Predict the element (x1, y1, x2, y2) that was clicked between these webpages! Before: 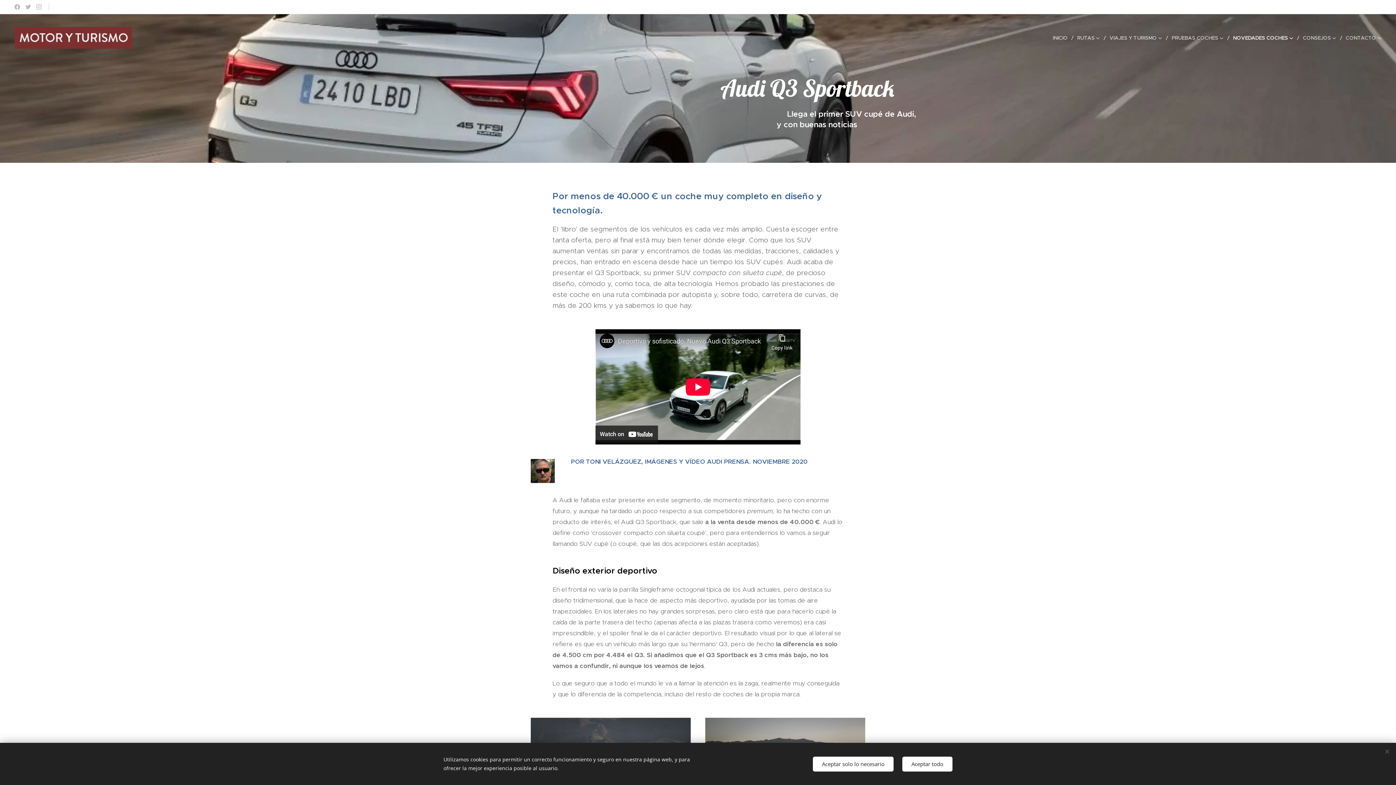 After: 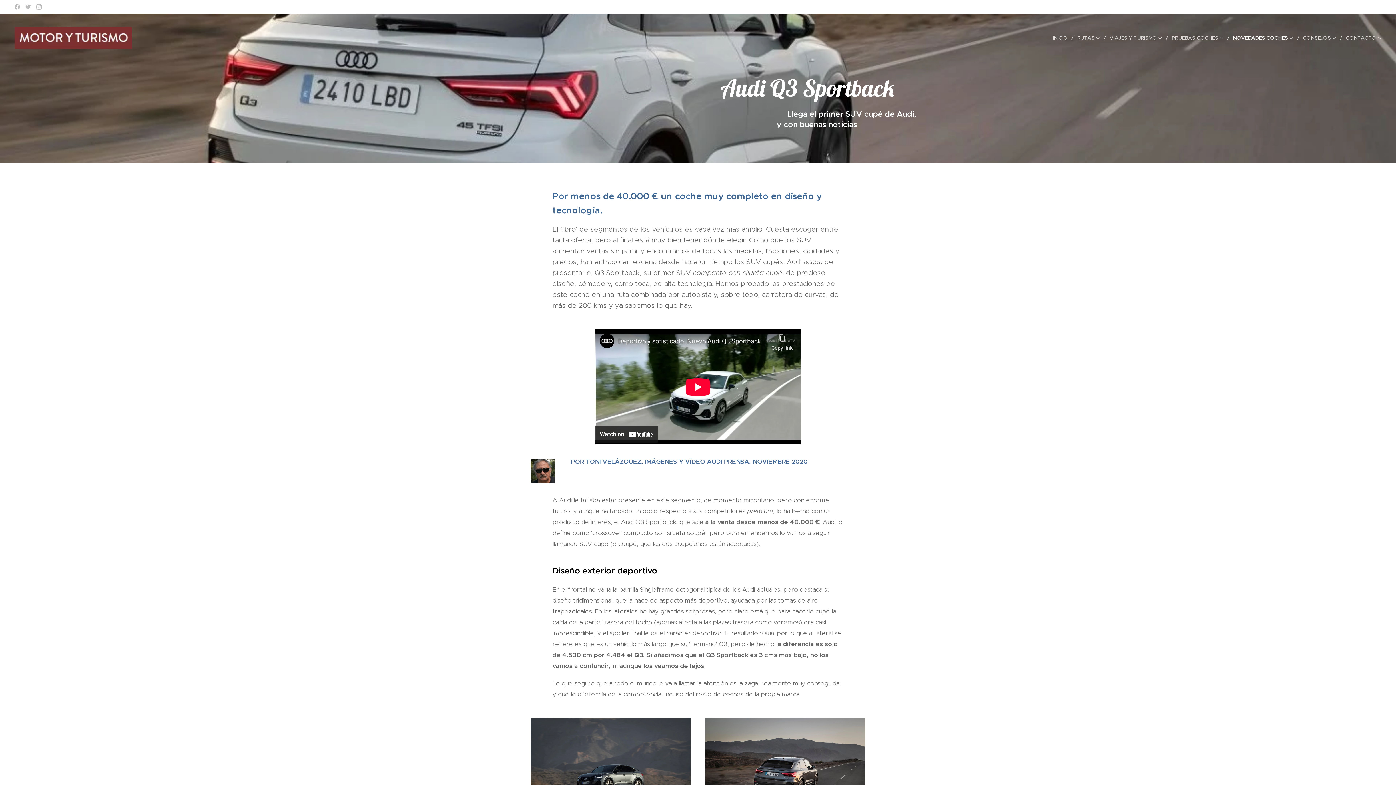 Action: label: Aceptar solo lo necesario bbox: (813, 756, 893, 771)